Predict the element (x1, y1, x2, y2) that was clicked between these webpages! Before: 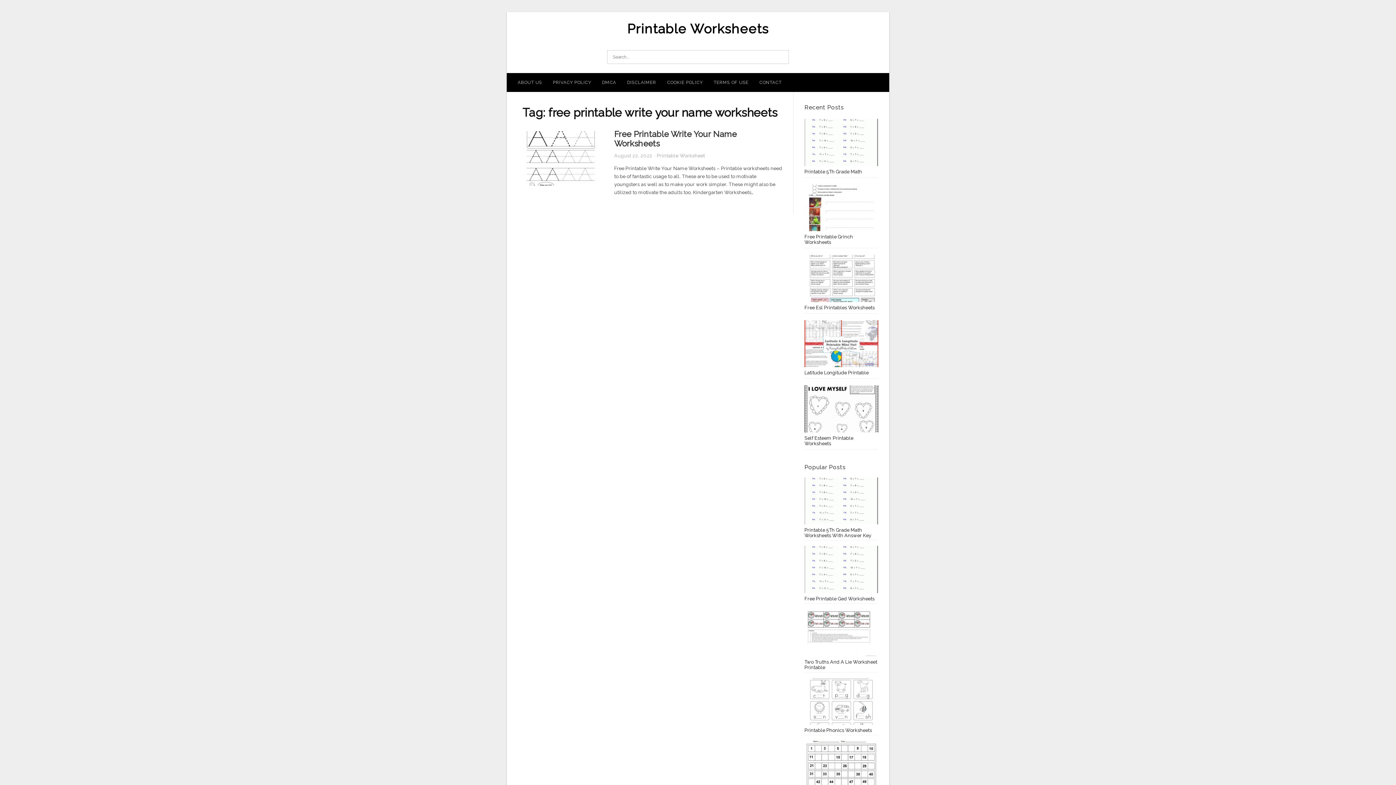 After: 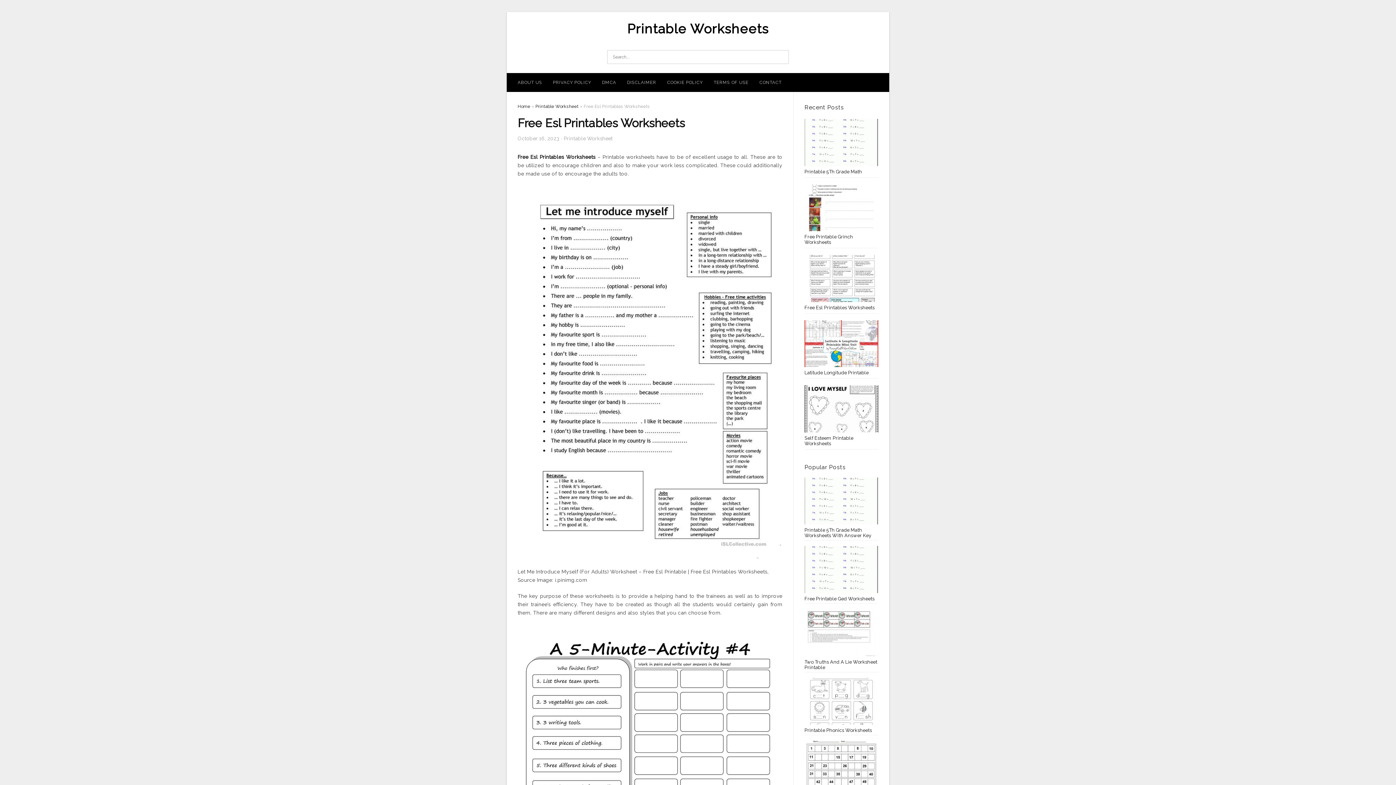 Action: bbox: (804, 304, 874, 310) label: Free Esl Printables Worksheets